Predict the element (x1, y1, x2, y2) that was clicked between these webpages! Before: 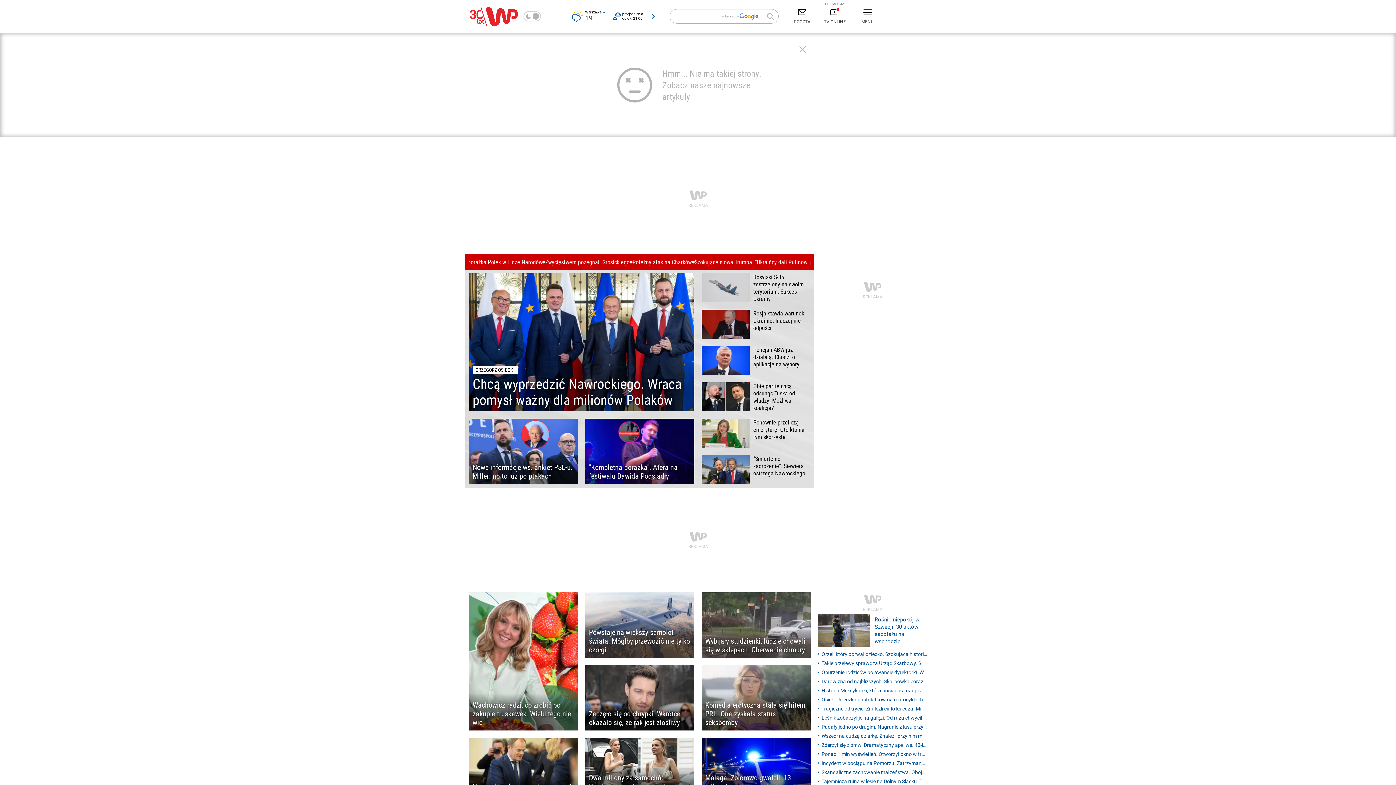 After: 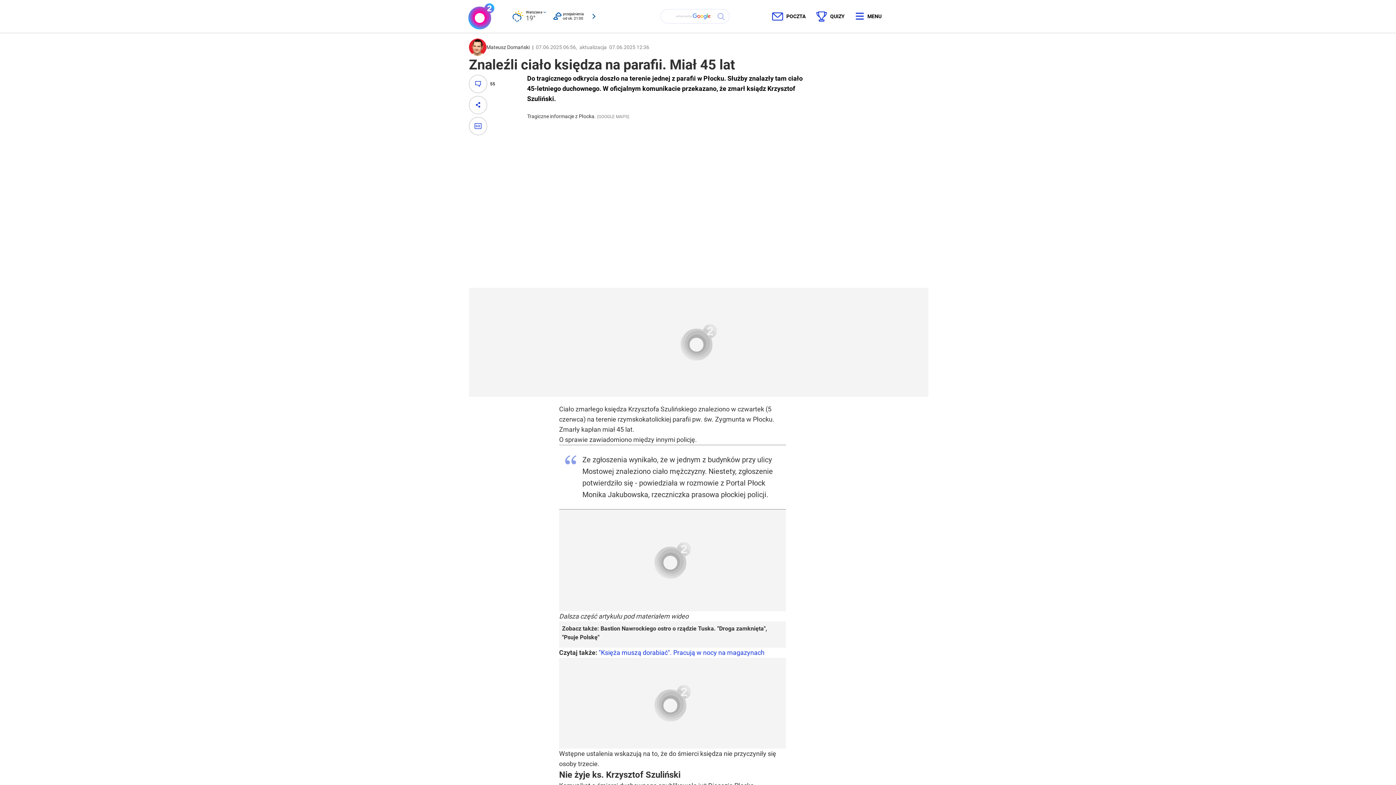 Action: label: Tragiczne odkrycie. Znaleźli ciało księdza. Miał 45 lat bbox: (818, 705, 927, 713)